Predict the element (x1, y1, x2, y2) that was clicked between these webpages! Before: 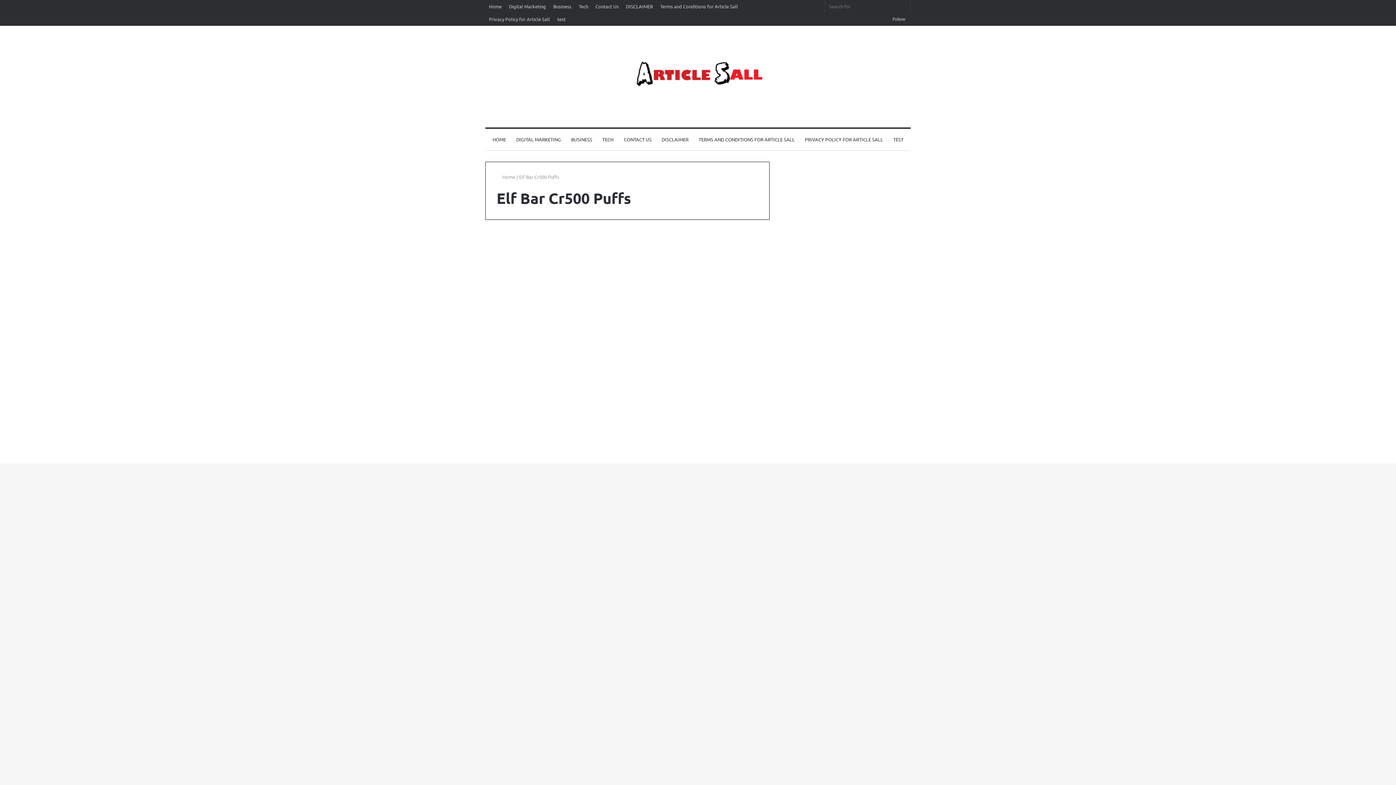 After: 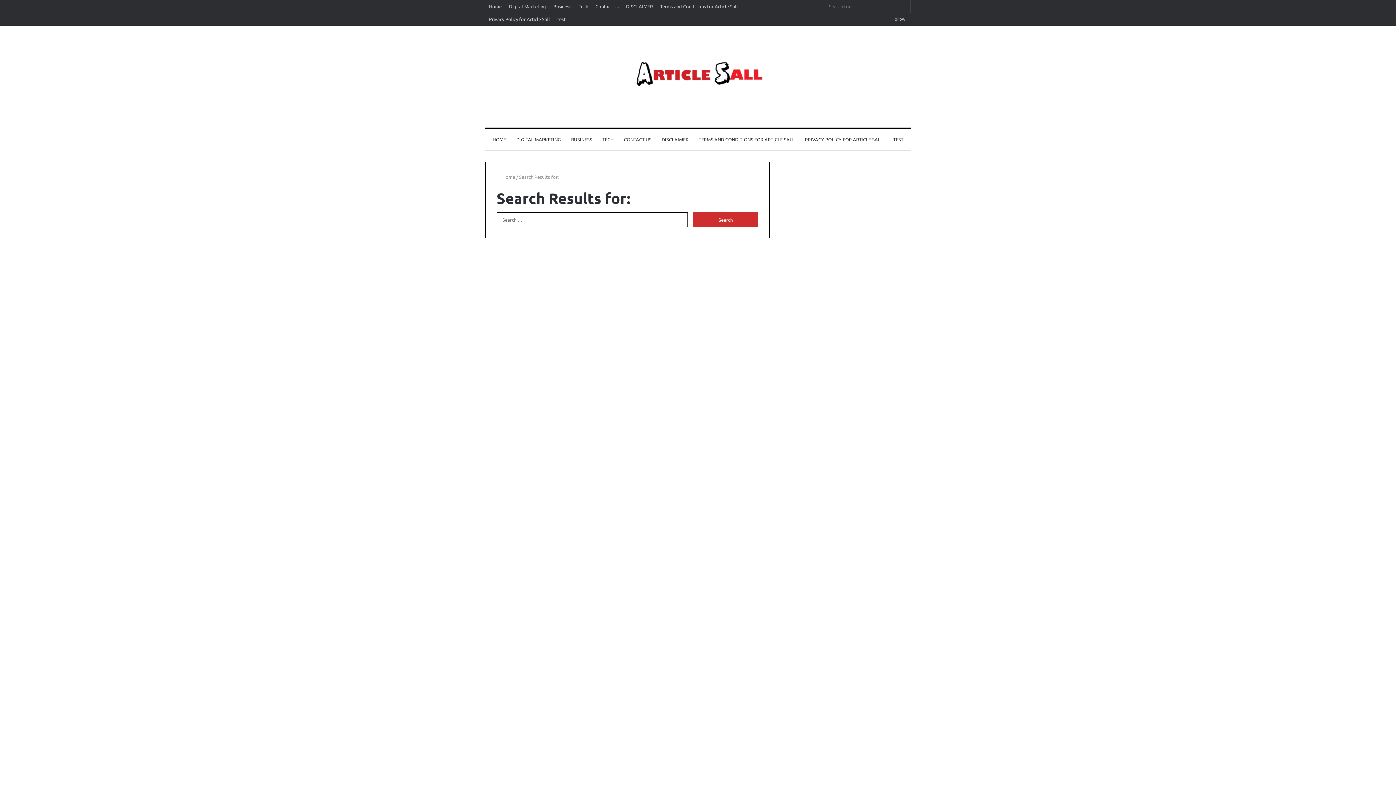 Action: label: Search for bbox: (896, 0, 910, 12)